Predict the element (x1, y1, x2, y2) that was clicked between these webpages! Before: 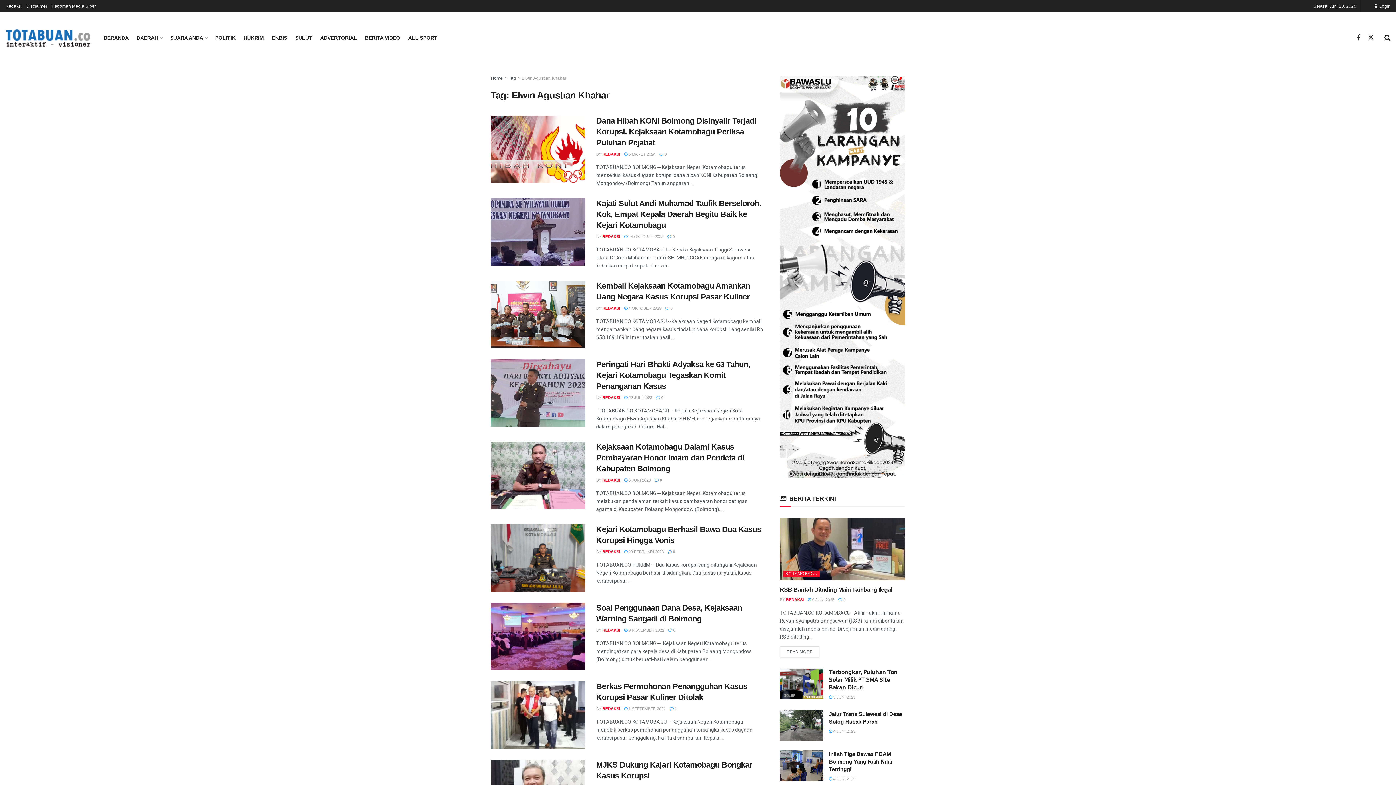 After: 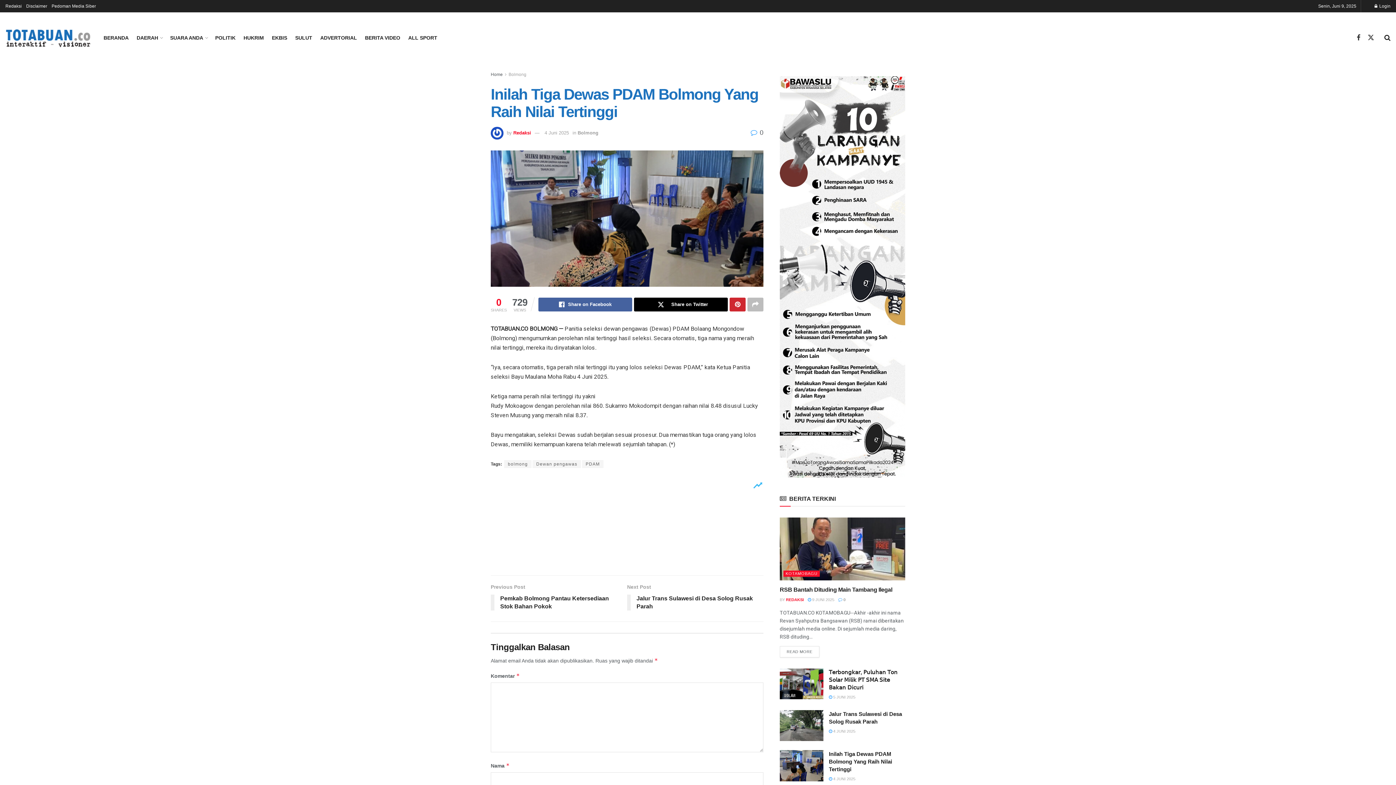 Action: bbox: (829, 751, 892, 772) label: Inilah Tiga Dewas PDAM Bolmong Yang Raih Nilai Tertinggi